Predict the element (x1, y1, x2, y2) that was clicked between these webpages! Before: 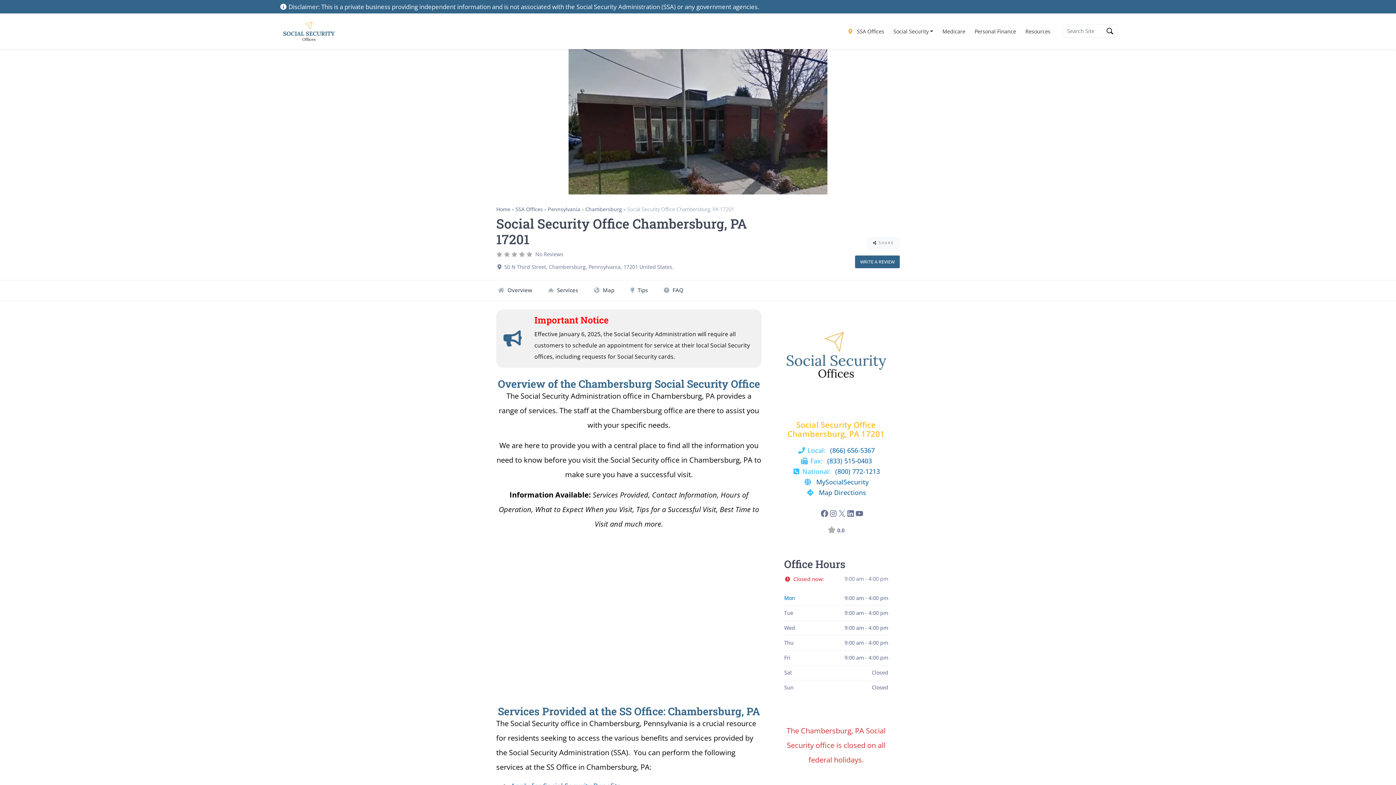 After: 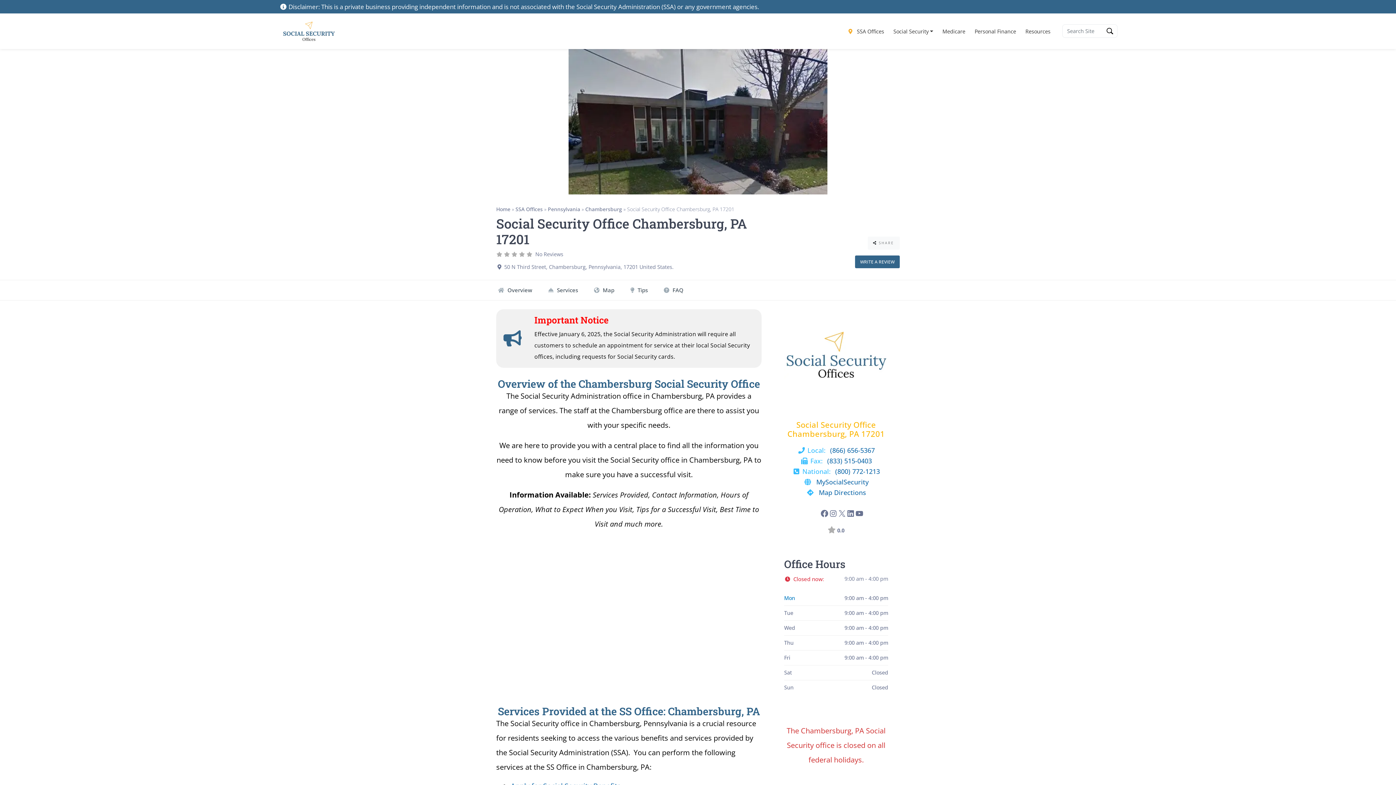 Action: label: (866) 656-5367 bbox: (830, 446, 875, 454)